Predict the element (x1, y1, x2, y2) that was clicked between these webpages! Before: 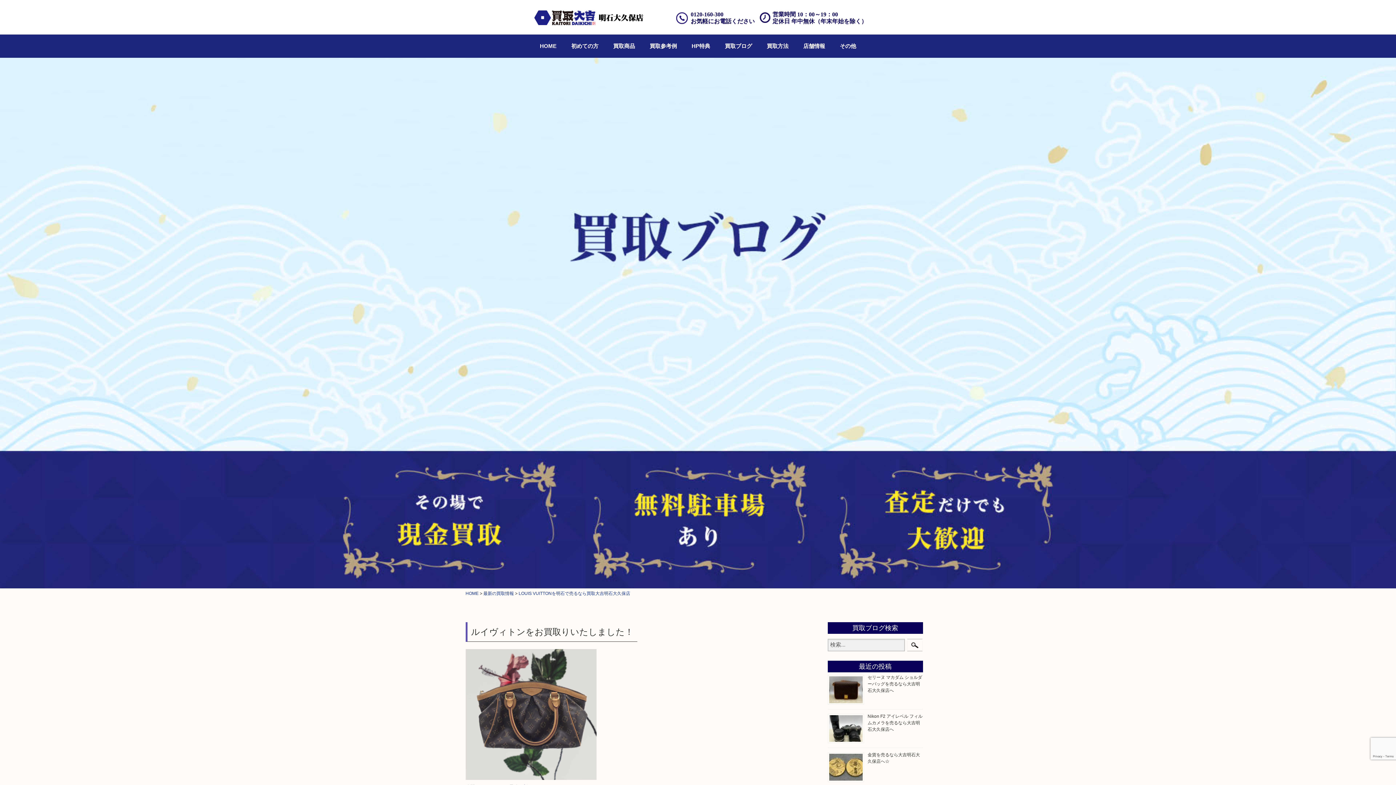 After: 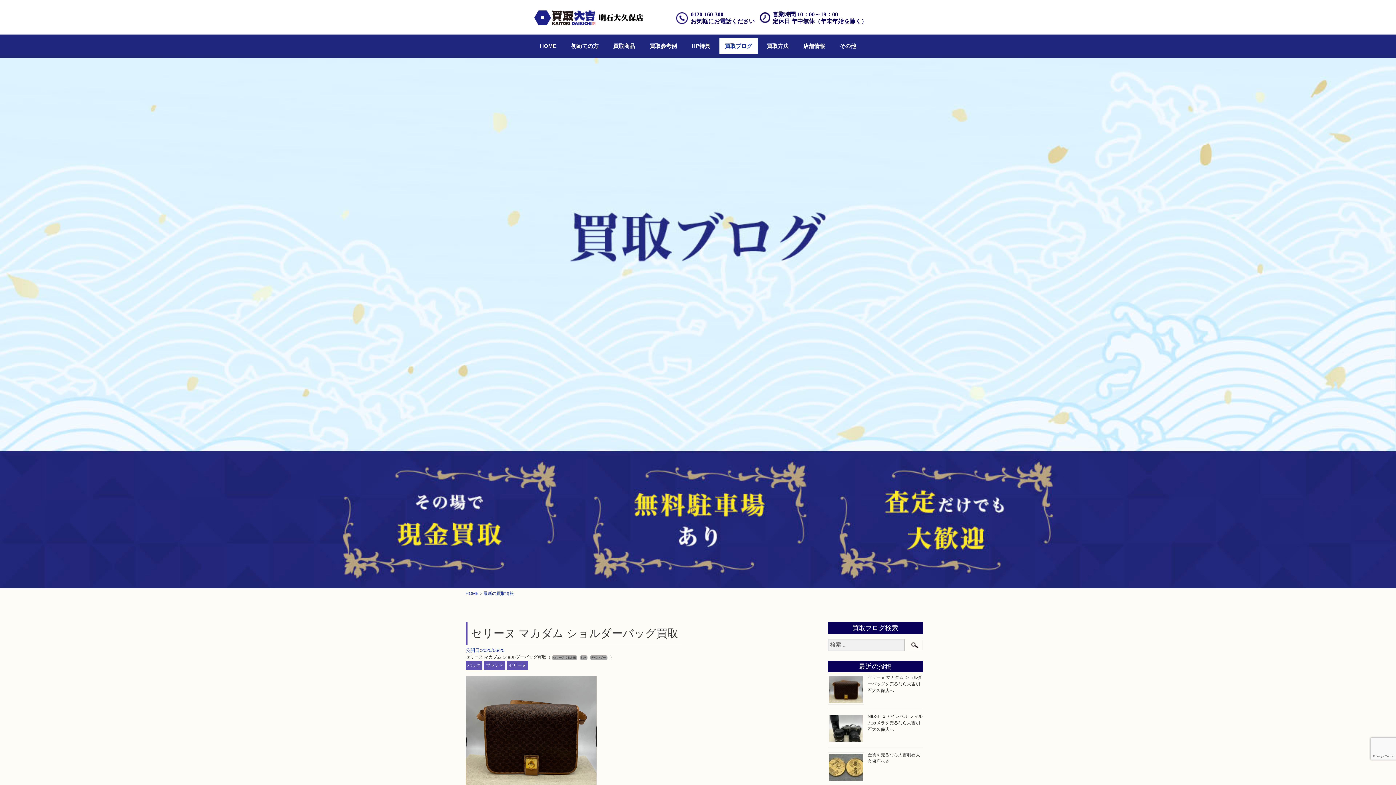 Action: bbox: (483, 591, 514, 596) label: 最新の買取情報